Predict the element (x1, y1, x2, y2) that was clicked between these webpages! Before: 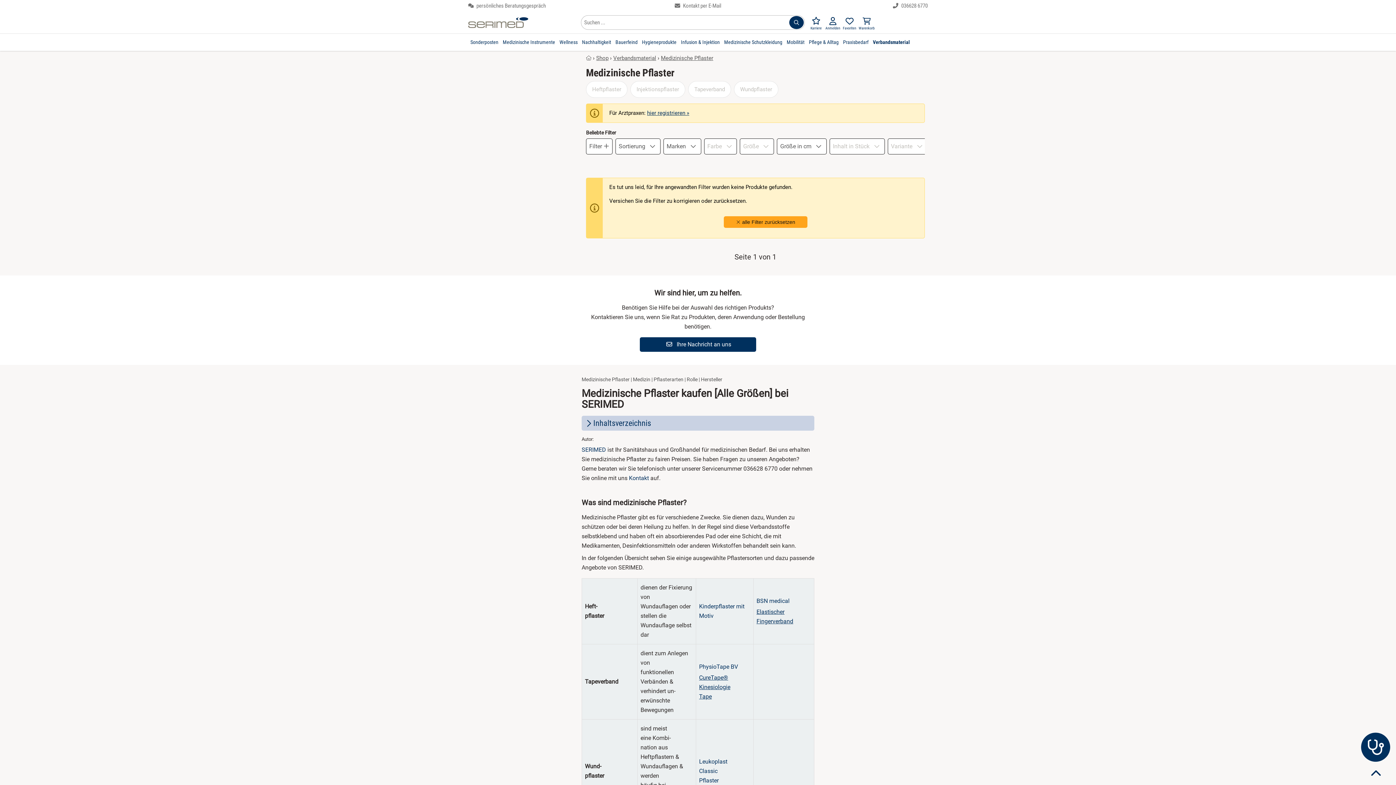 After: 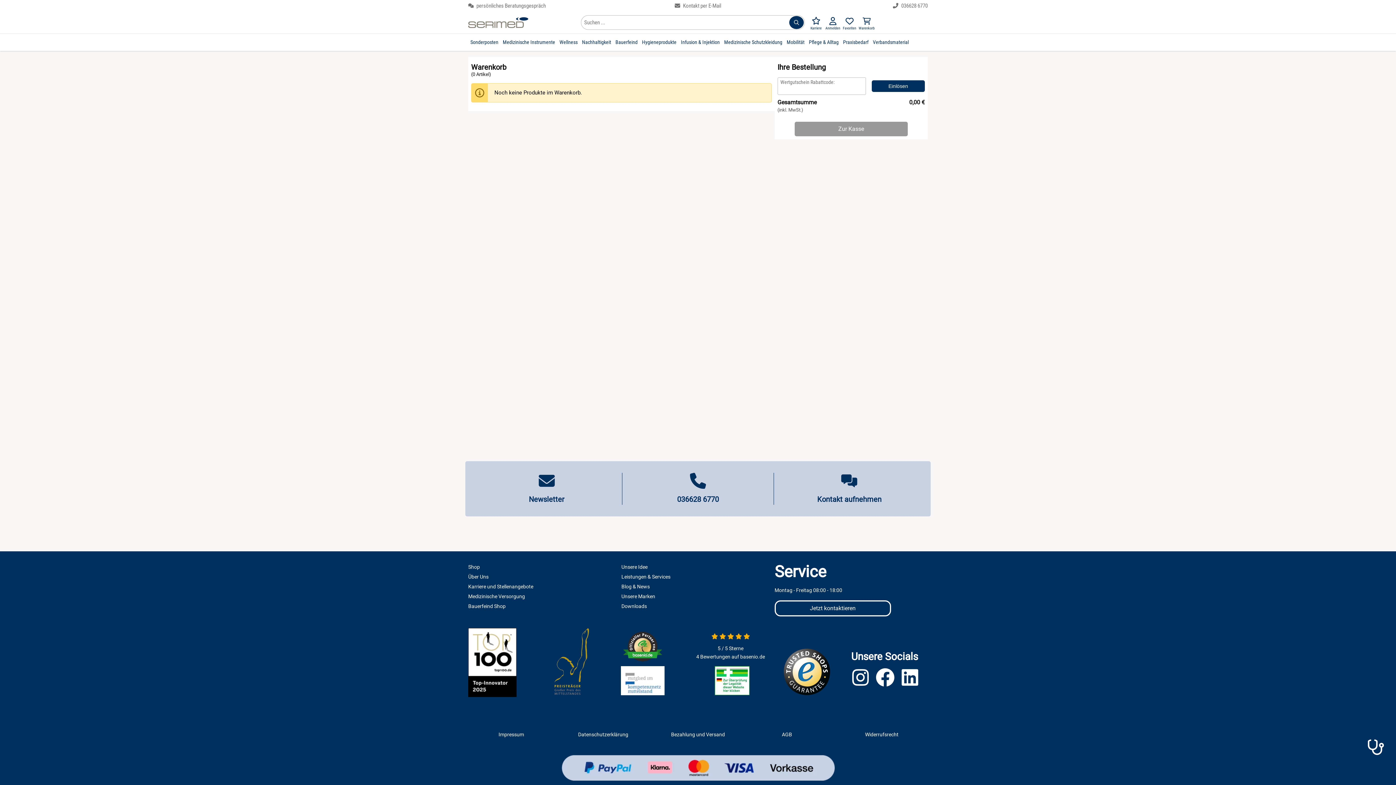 Action: label: Warenkorb bbox: (858, 16, 875, 30)